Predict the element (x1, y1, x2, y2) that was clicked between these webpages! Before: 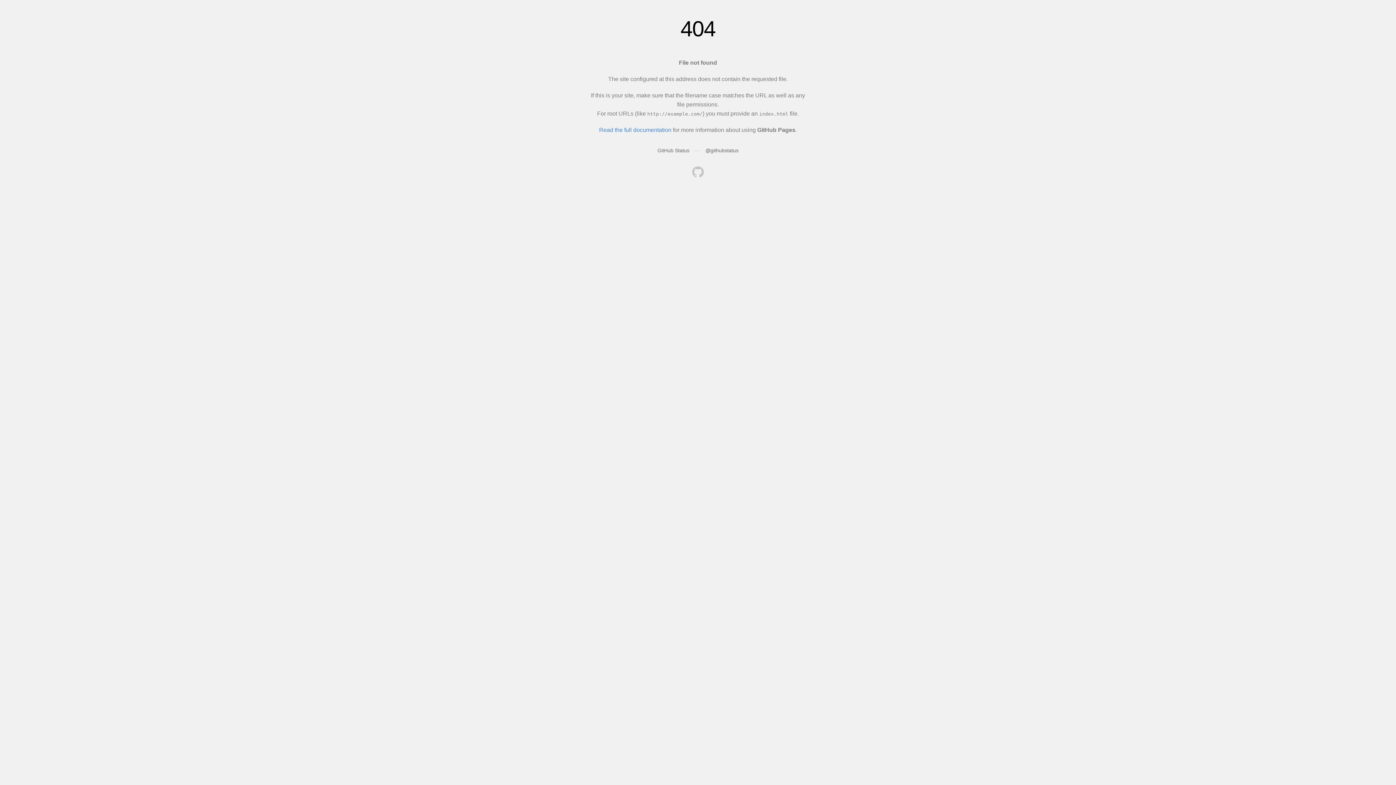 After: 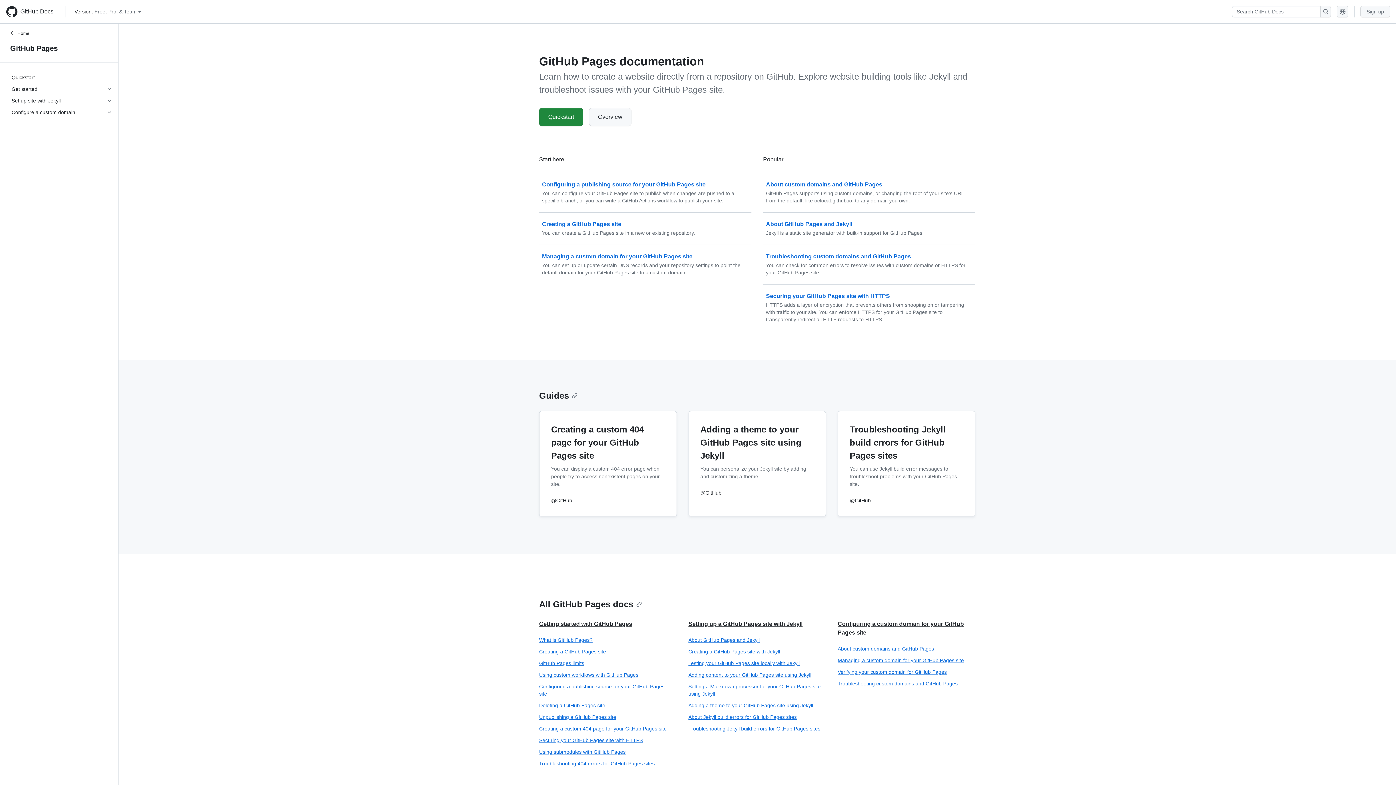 Action: bbox: (599, 126, 671, 133) label: Read the full documentation